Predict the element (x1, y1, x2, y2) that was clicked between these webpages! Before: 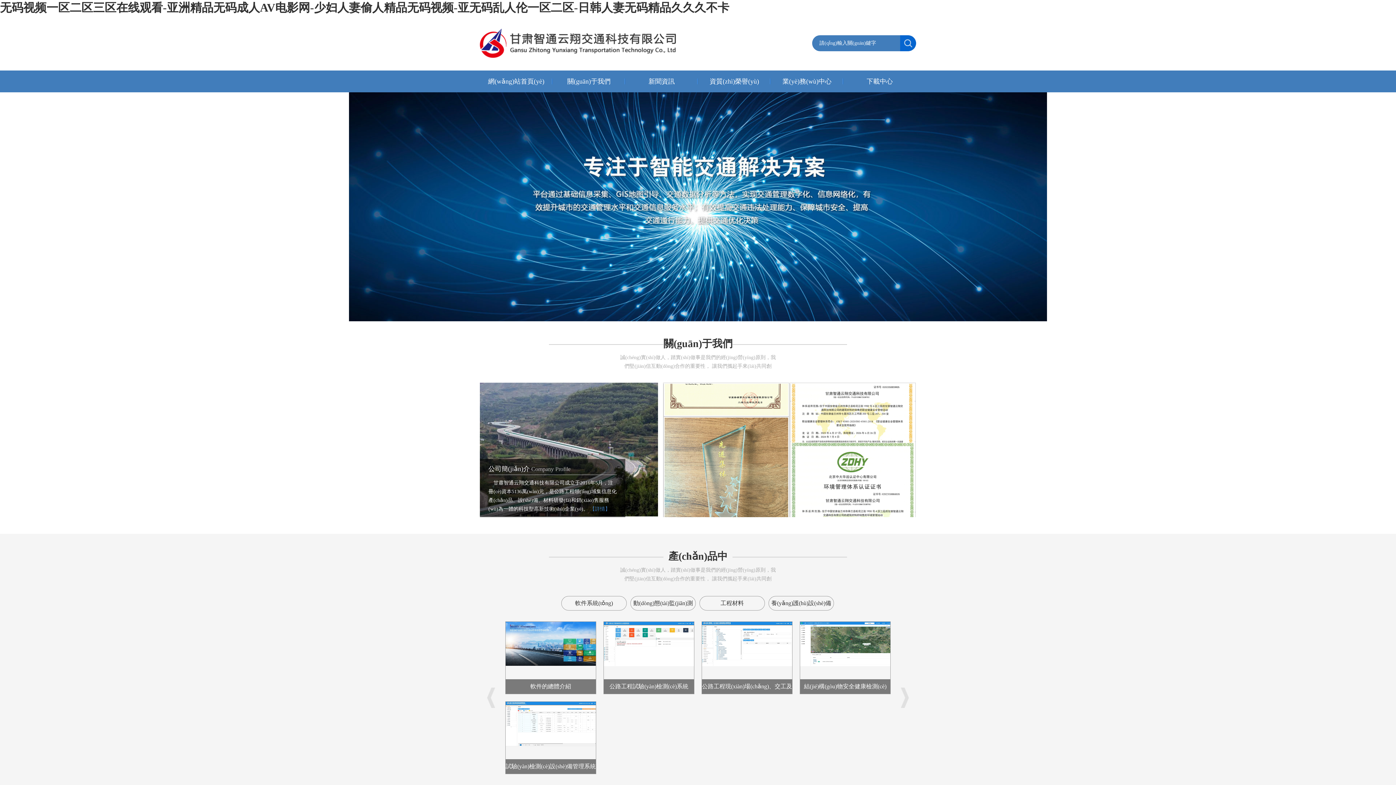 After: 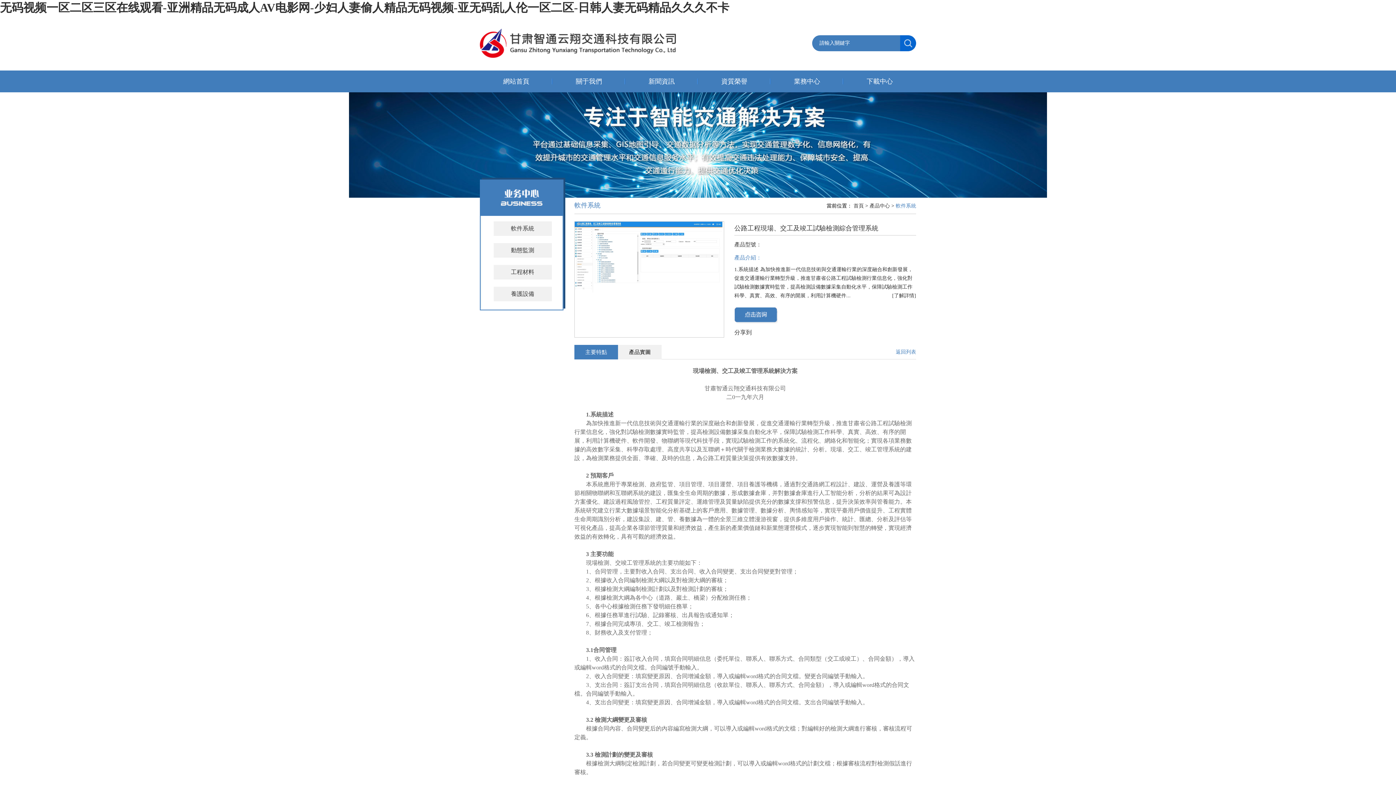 Action: bbox: (565, 622, 655, 694)